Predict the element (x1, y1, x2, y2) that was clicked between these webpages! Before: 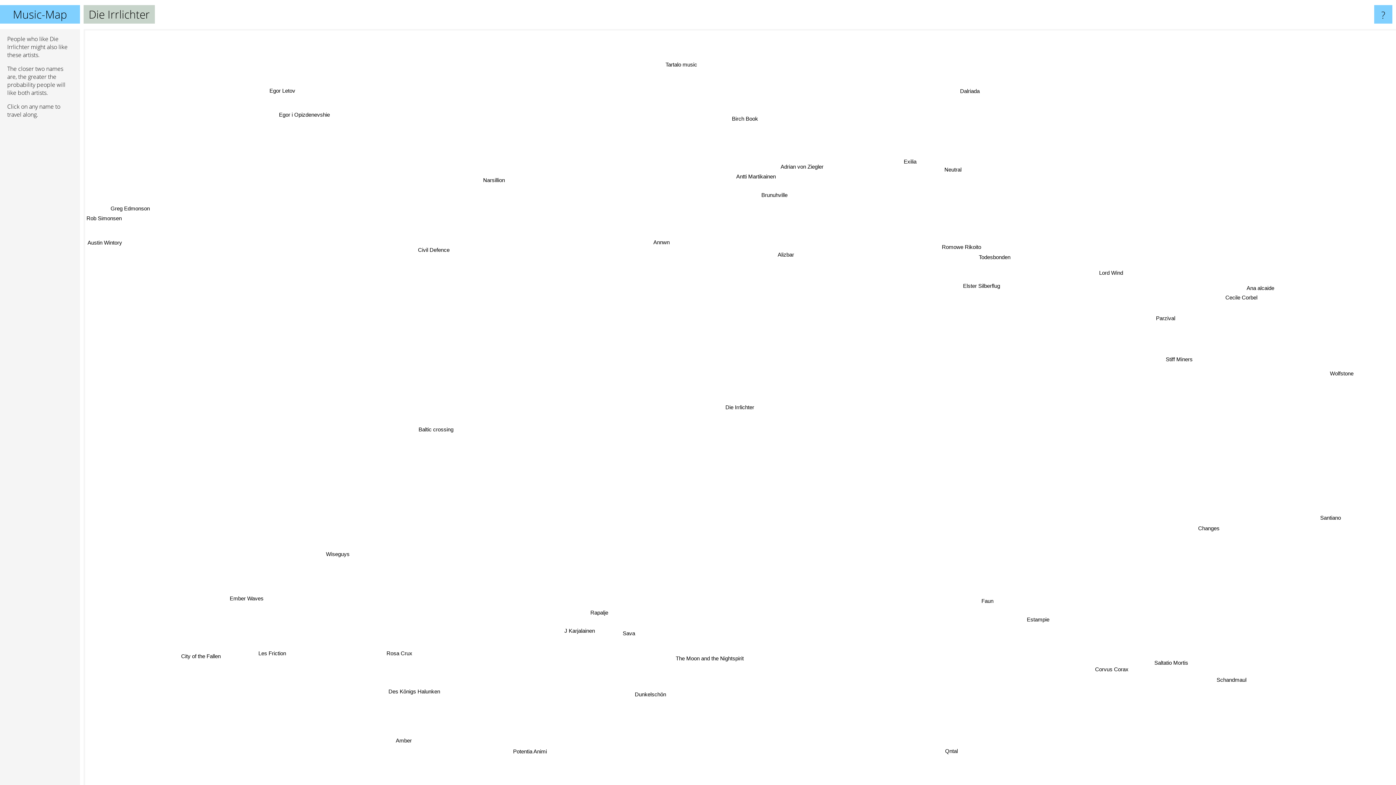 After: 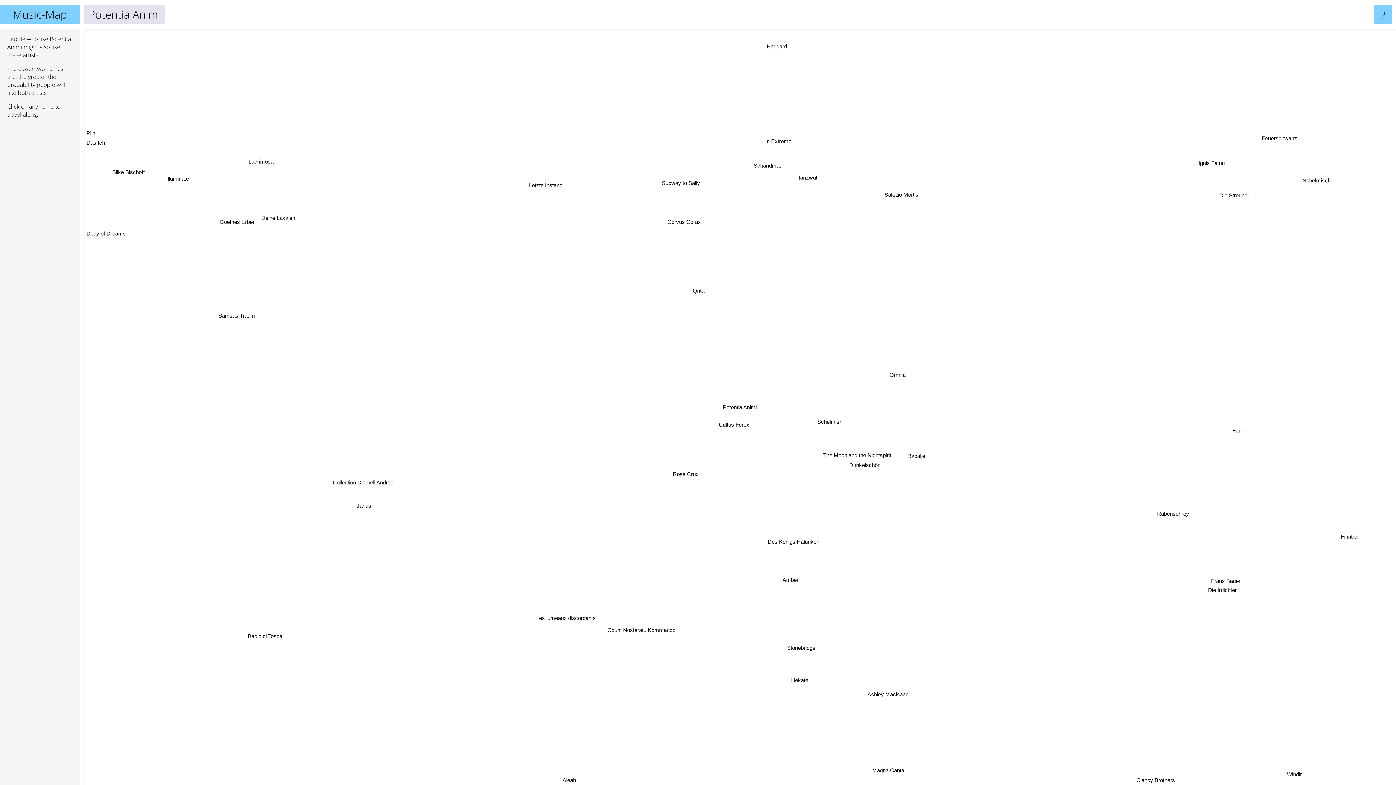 Action: bbox: (351, 454, 391, 464) label: Potentia Animi